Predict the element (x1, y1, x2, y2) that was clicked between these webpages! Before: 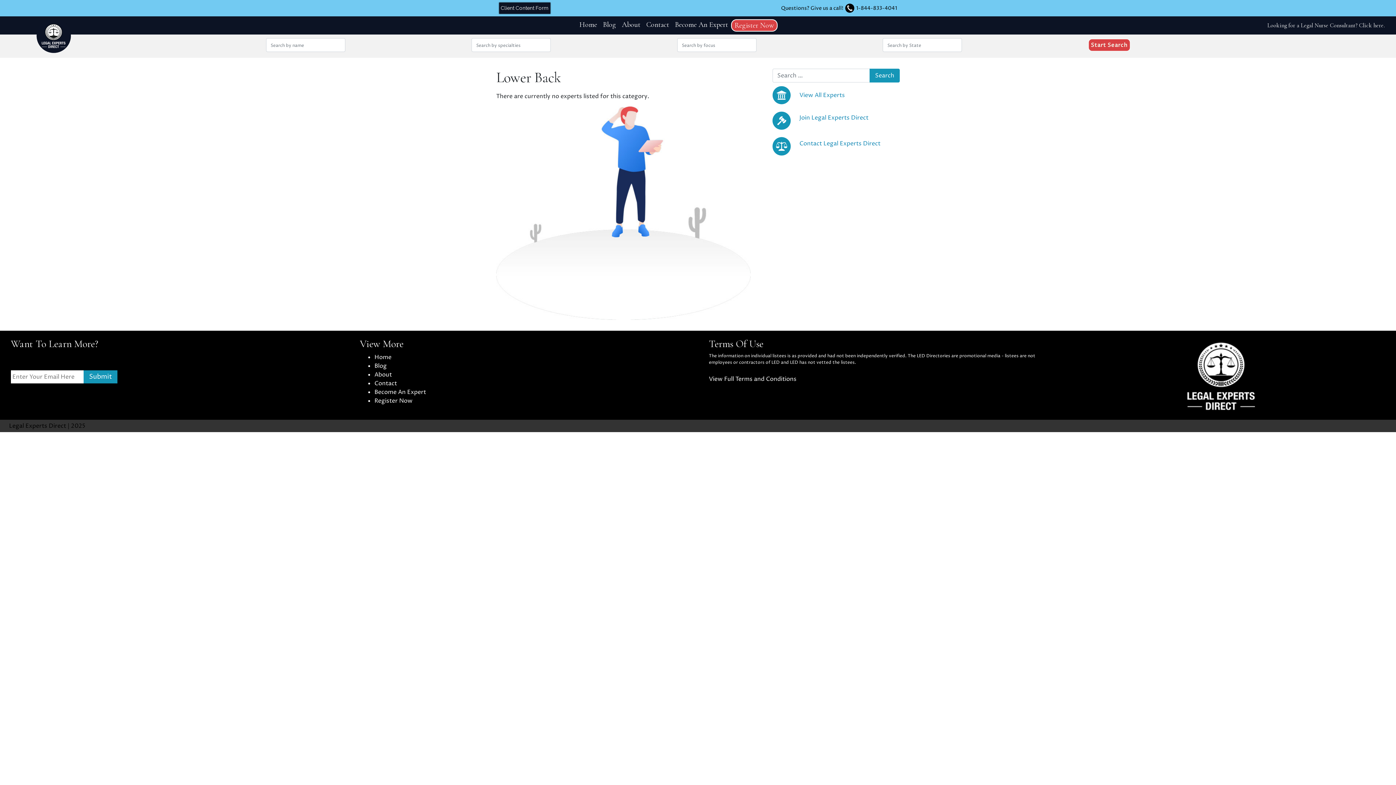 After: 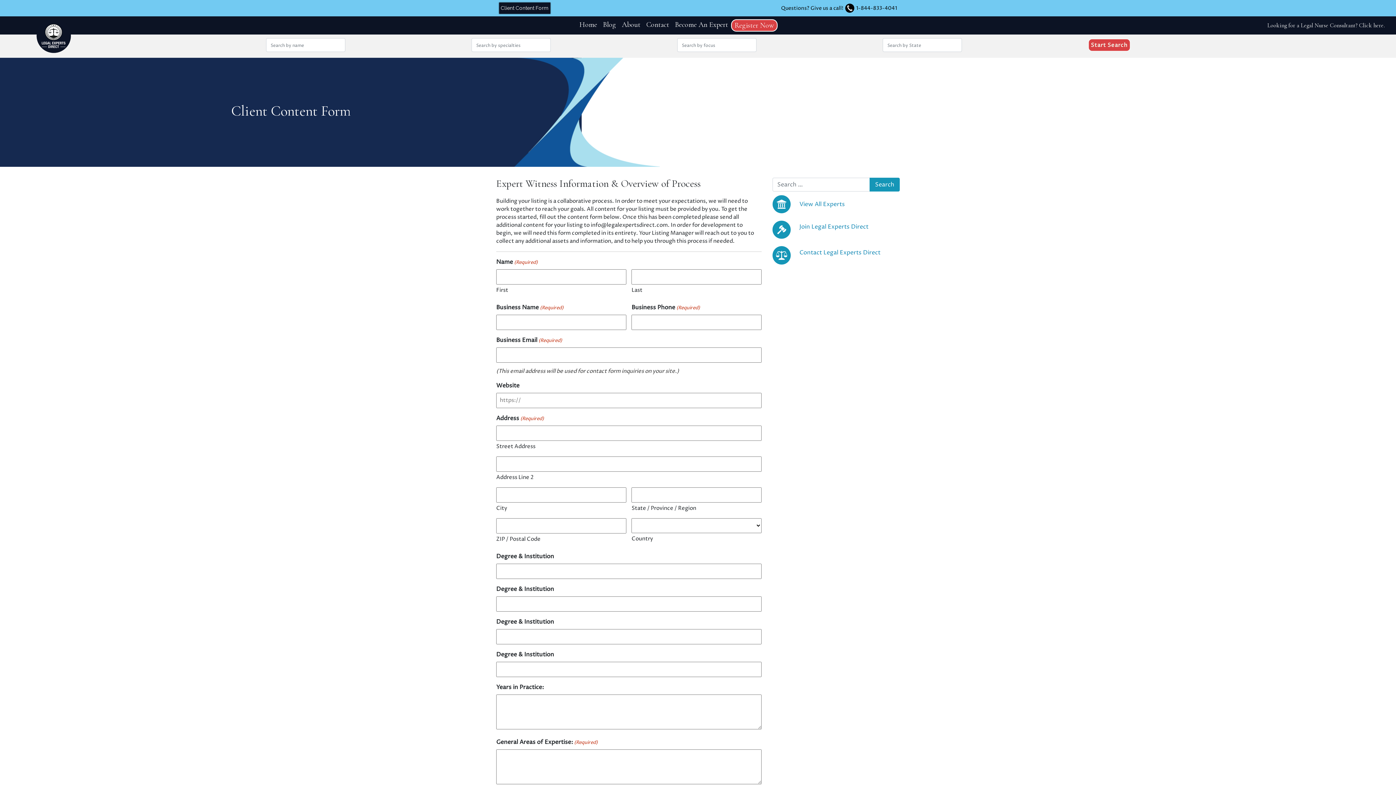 Action: label: Client Content Form bbox: (499, 2, 550, 13)